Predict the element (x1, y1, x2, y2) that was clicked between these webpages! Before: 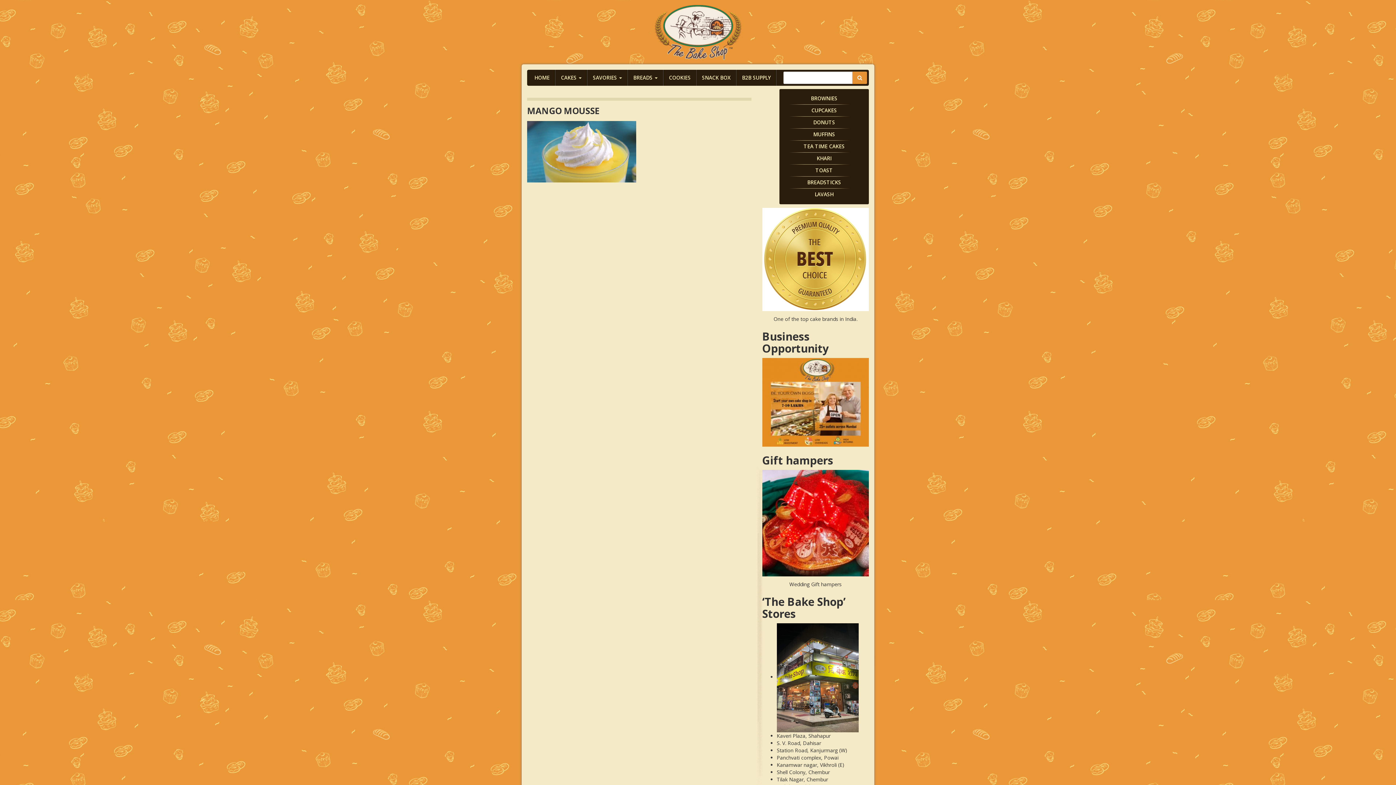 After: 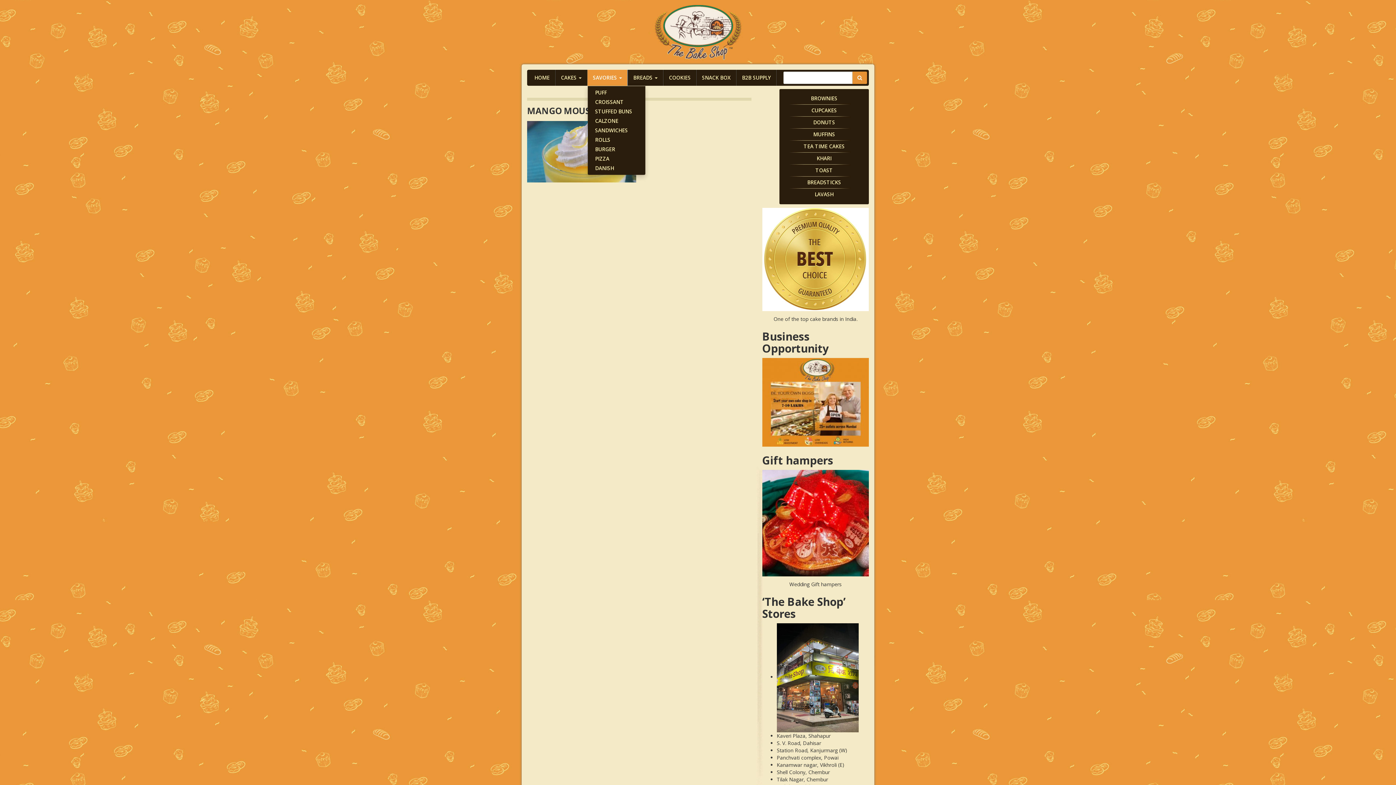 Action: label: SAVORIES  bbox: (587, 69, 628, 85)